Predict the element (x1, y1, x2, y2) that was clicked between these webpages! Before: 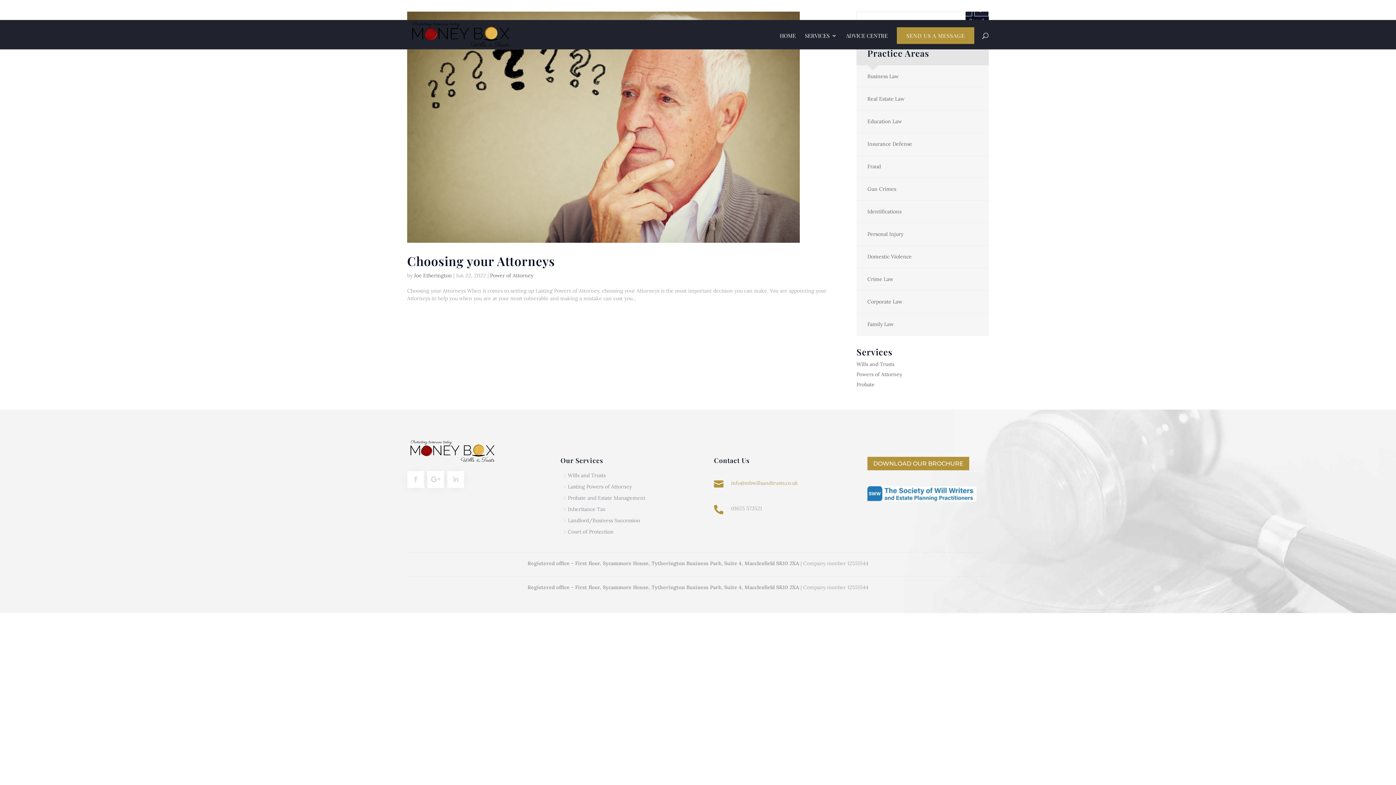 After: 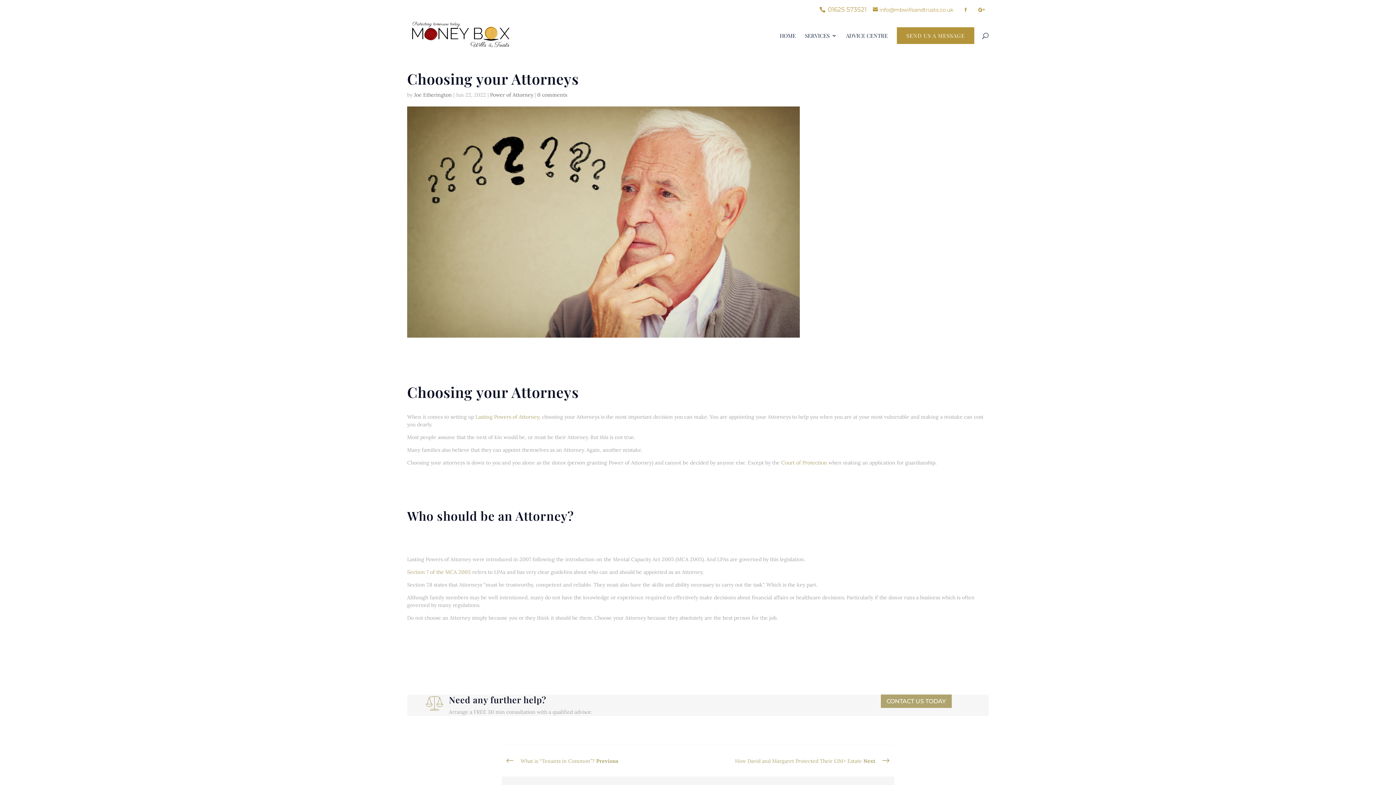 Action: label: Choosing your Attorneys bbox: (407, 252, 555, 269)